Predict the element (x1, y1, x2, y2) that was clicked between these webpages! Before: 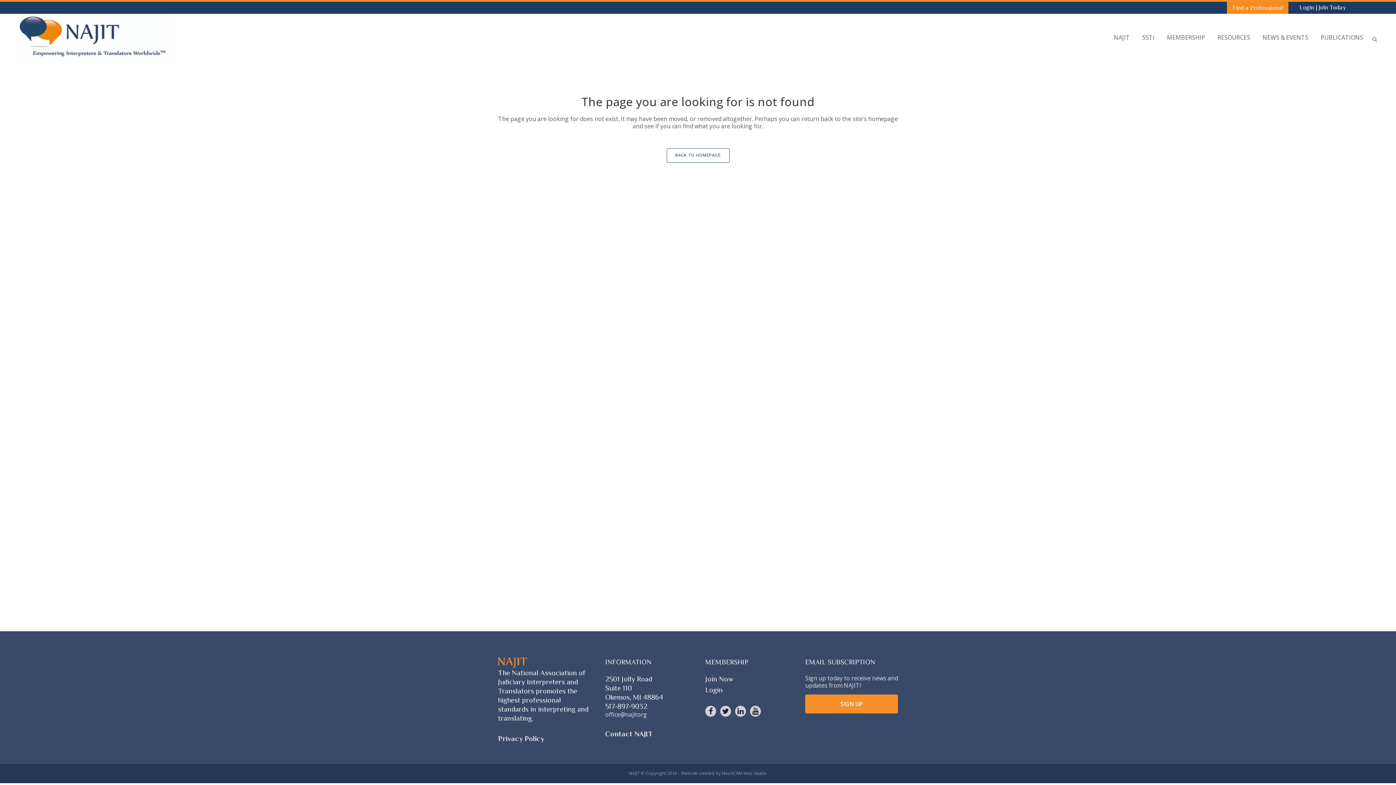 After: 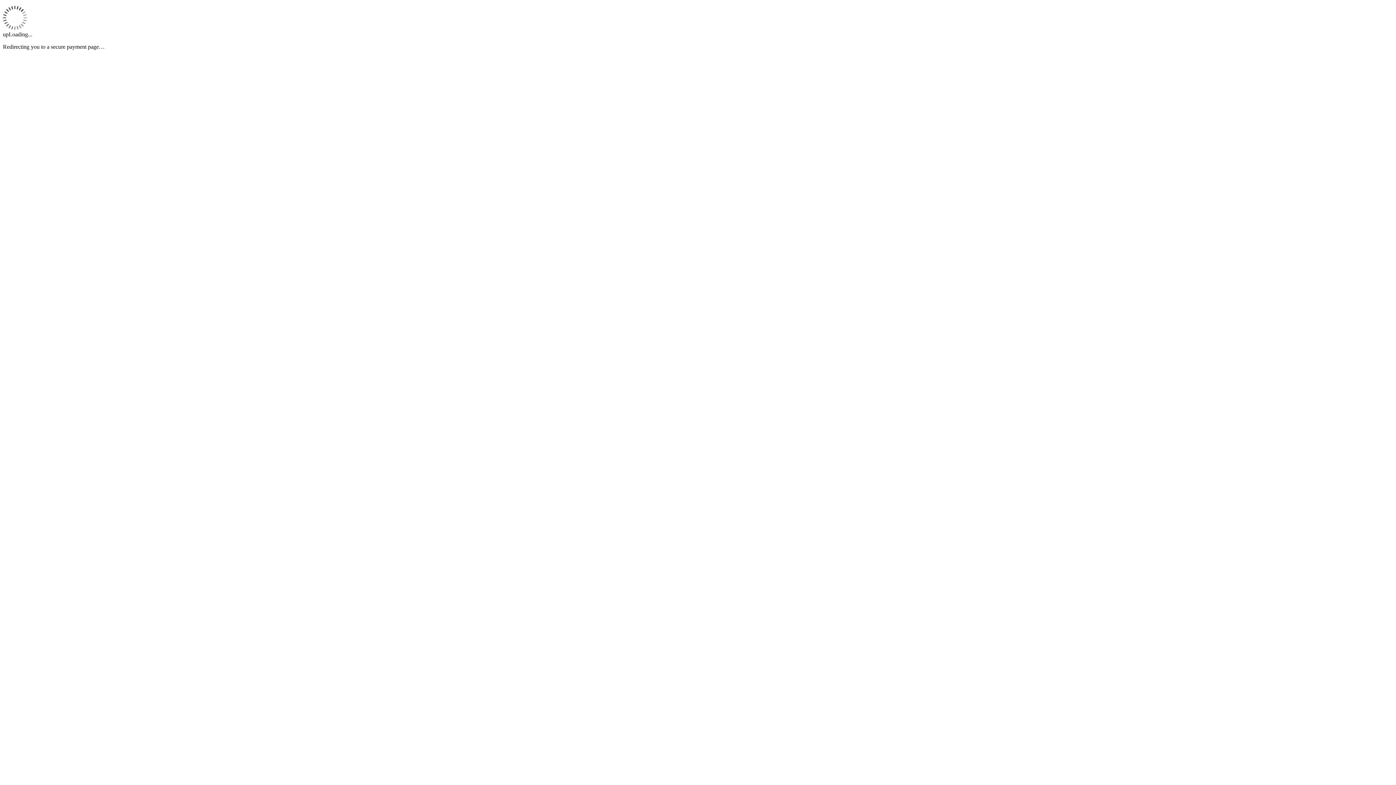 Action: label: Join Today bbox: (1318, 4, 1346, 10)